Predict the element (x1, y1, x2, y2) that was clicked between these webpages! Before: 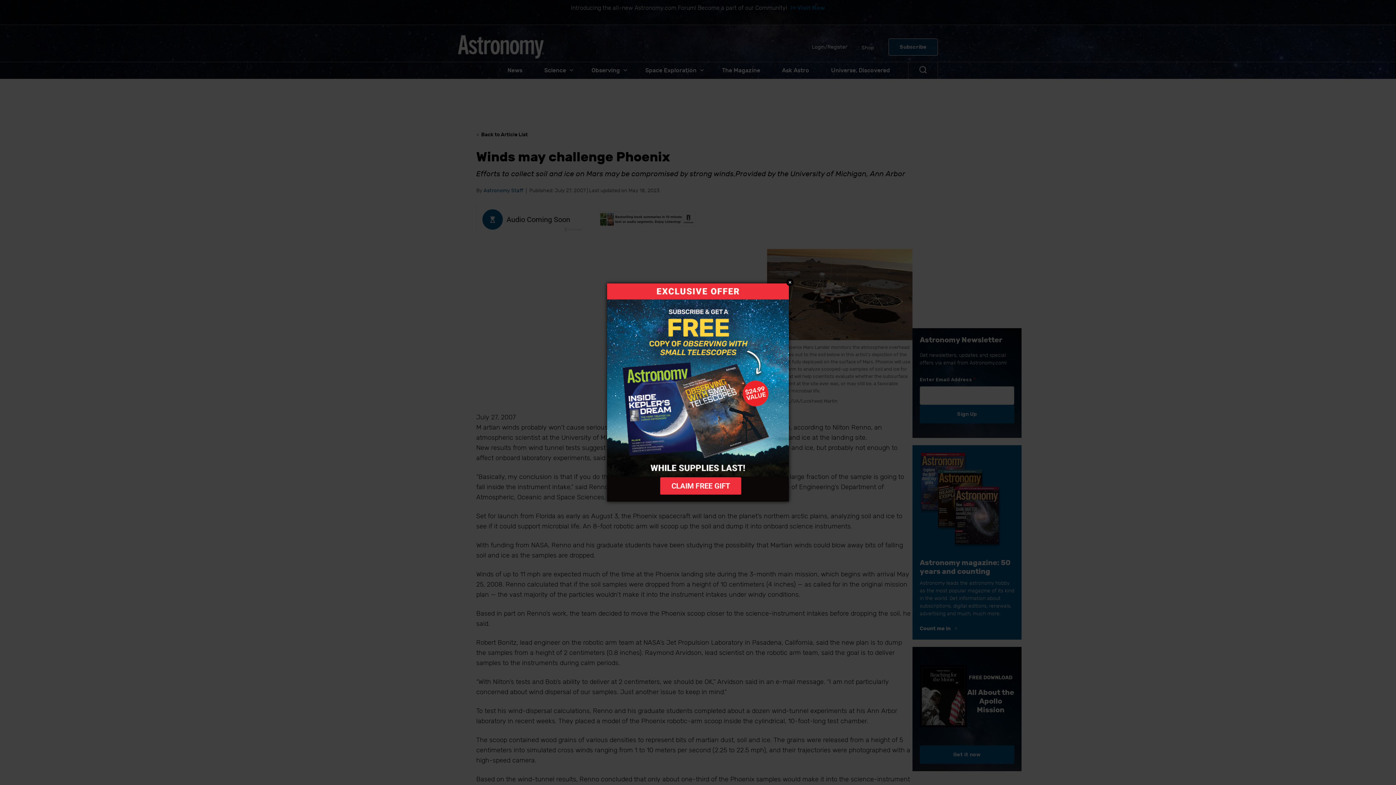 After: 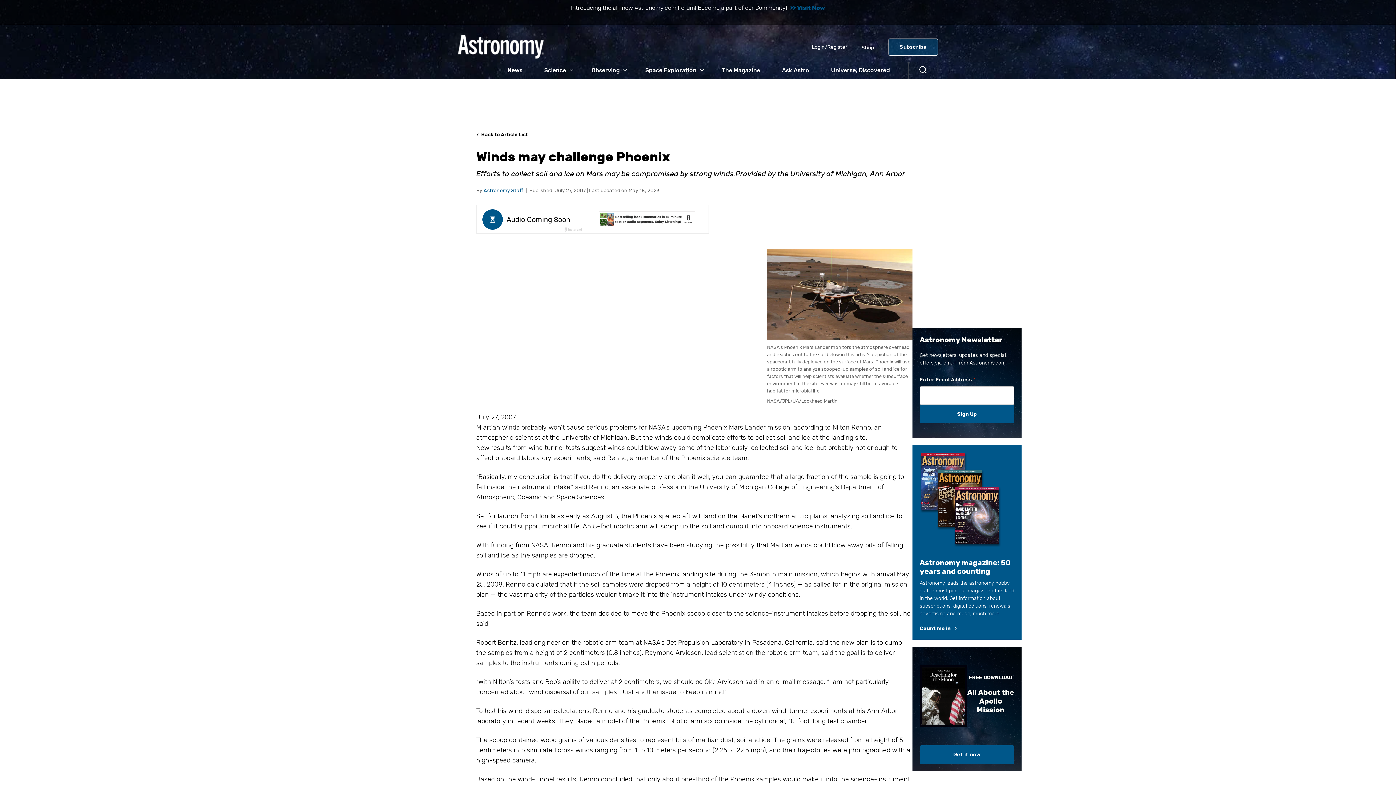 Action: bbox: (607, 283, 788, 501)